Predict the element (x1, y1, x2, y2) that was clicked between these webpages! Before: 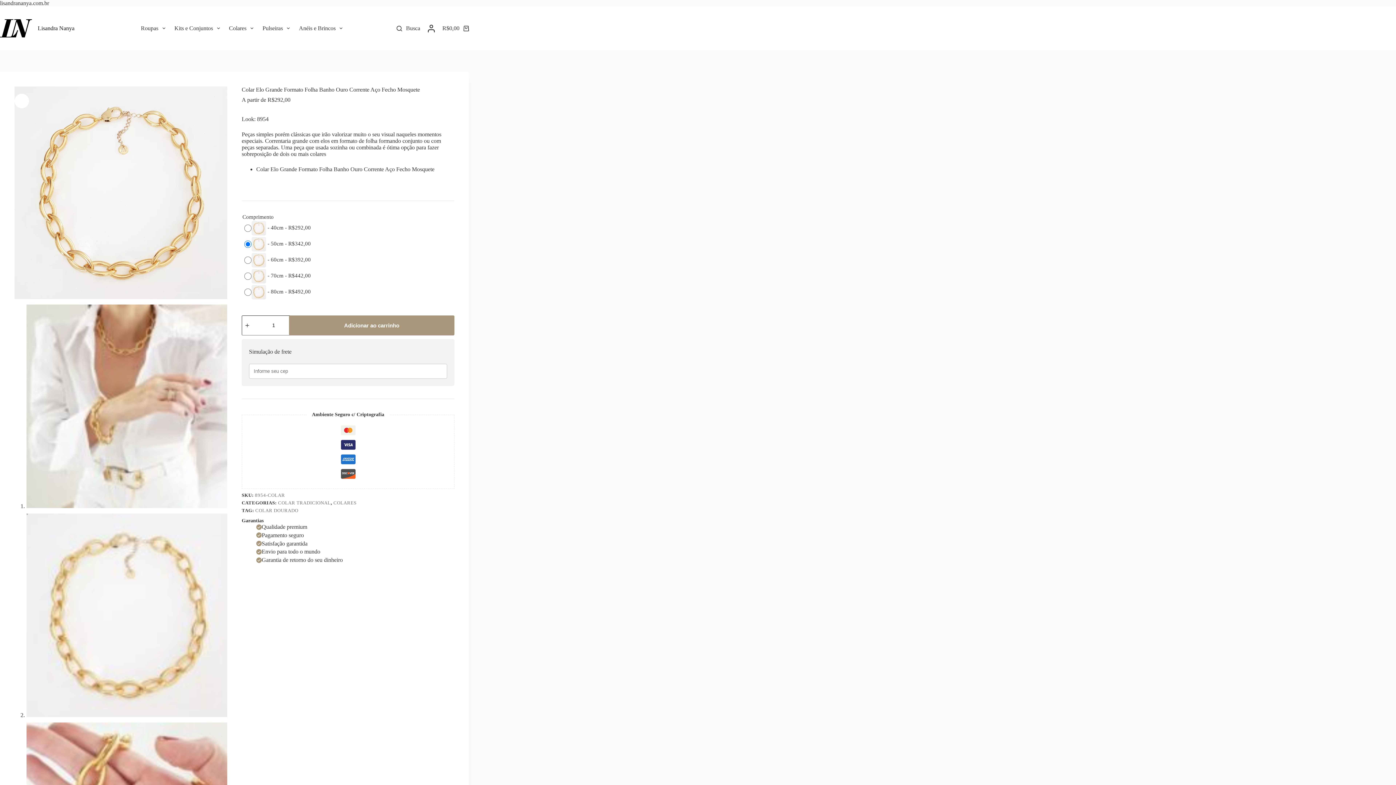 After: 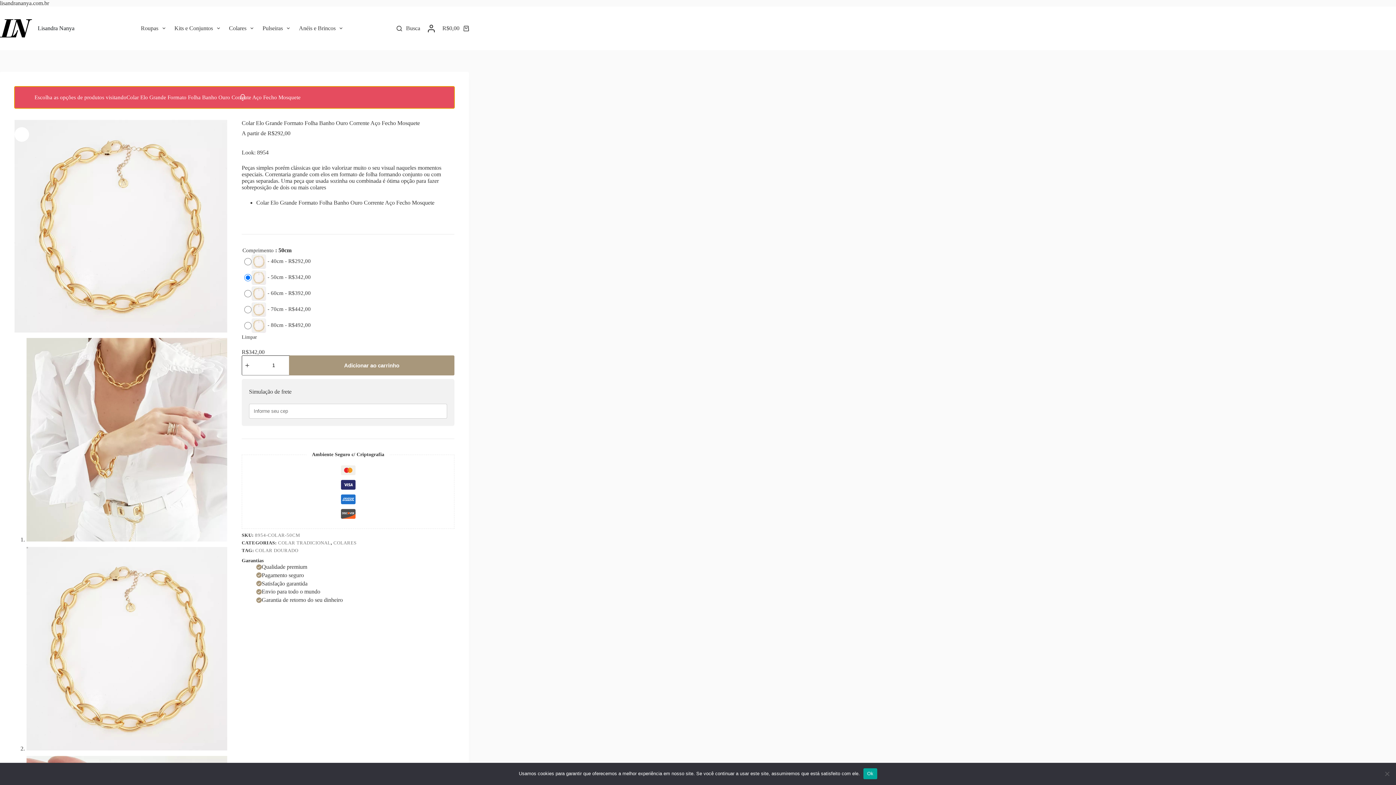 Action: label: Adicionar ao carrinho bbox: (289, 315, 454, 335)